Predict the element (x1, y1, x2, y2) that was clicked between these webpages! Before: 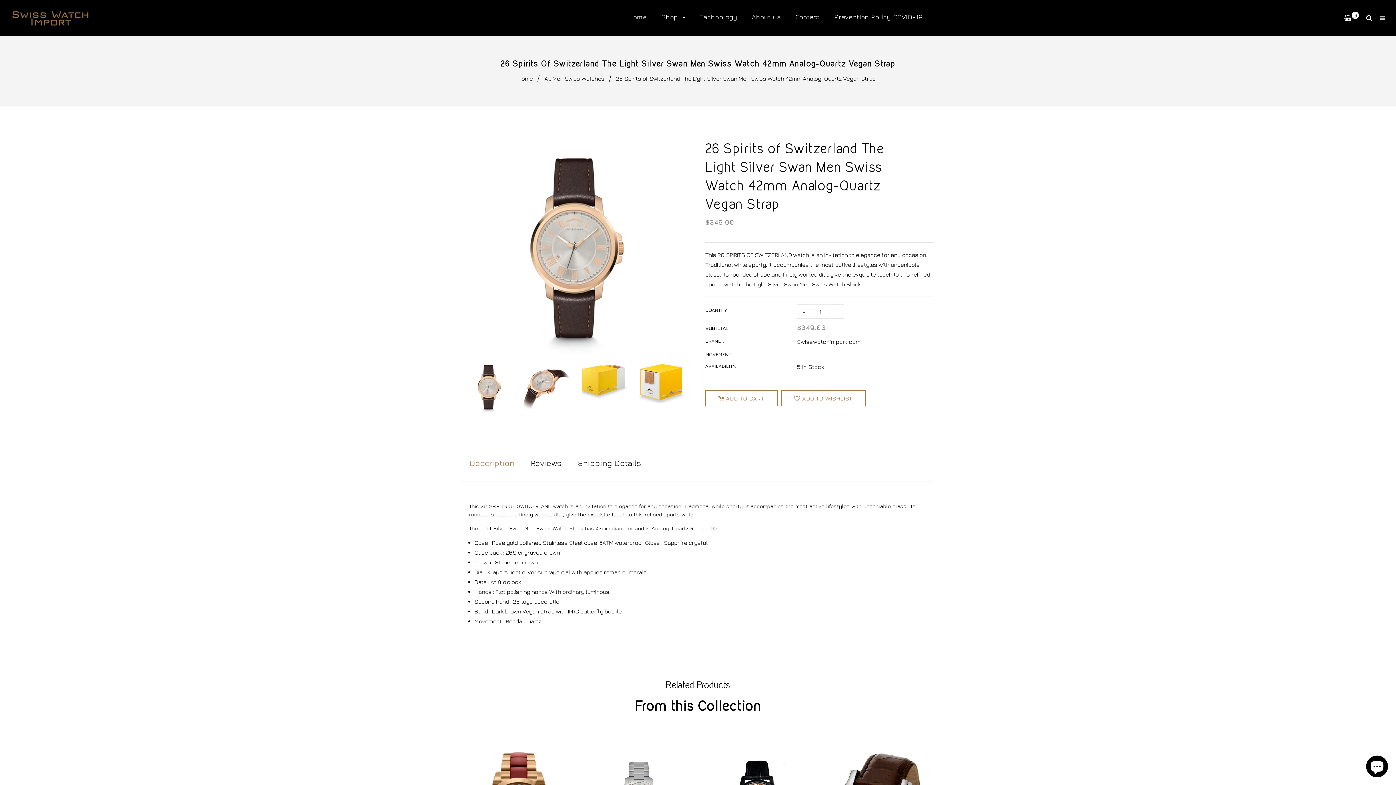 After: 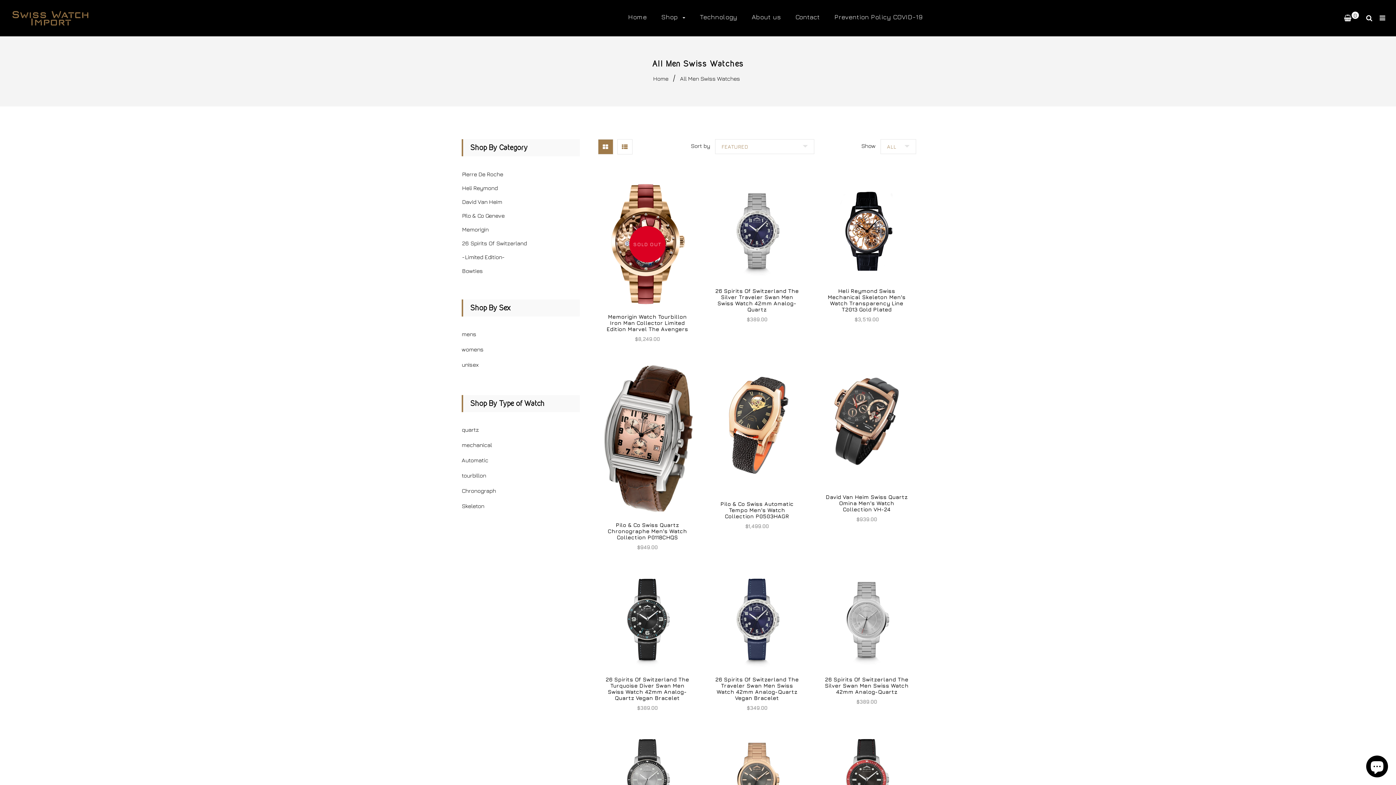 Action: label: All Men Swiss Watches bbox: (544, 75, 606, 81)